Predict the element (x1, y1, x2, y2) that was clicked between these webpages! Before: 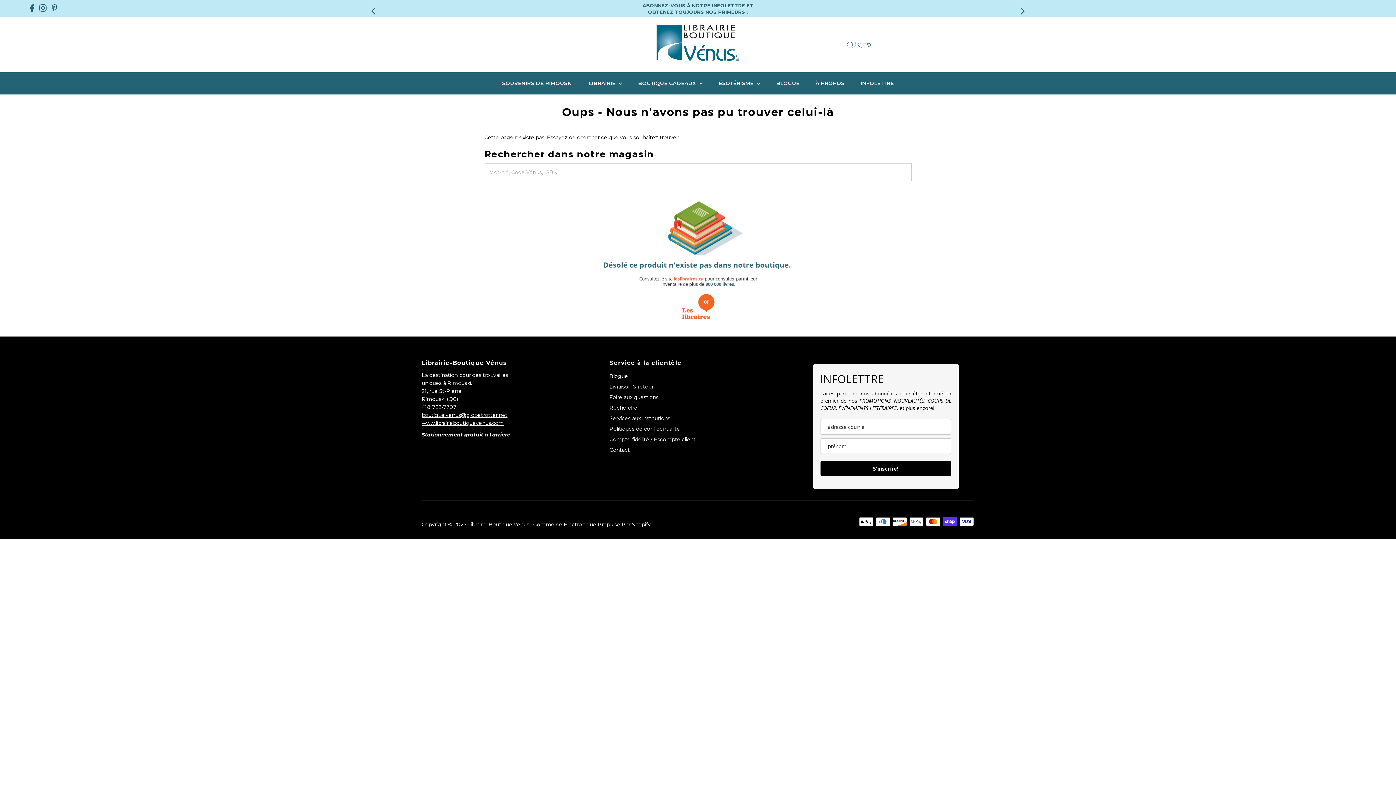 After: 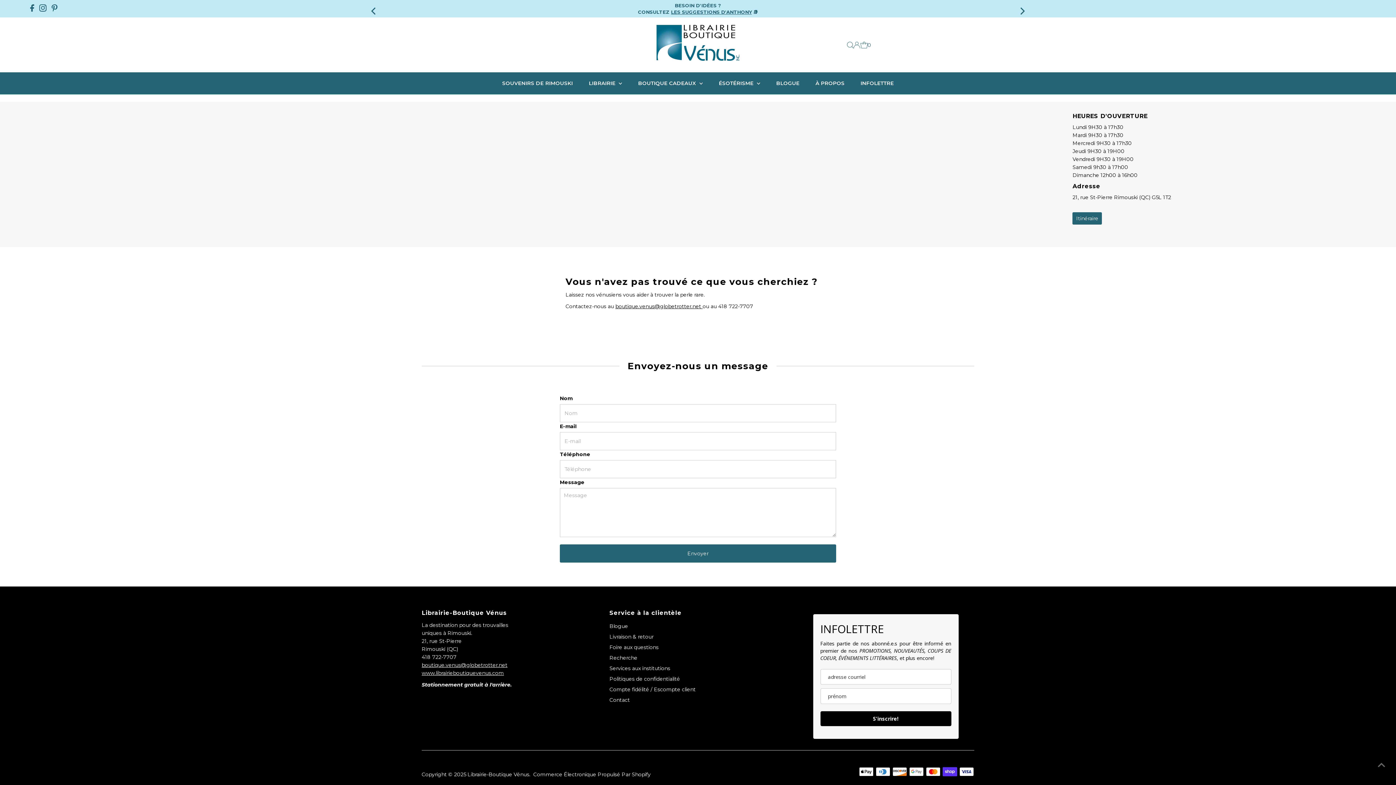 Action: label: Contact bbox: (609, 446, 630, 453)